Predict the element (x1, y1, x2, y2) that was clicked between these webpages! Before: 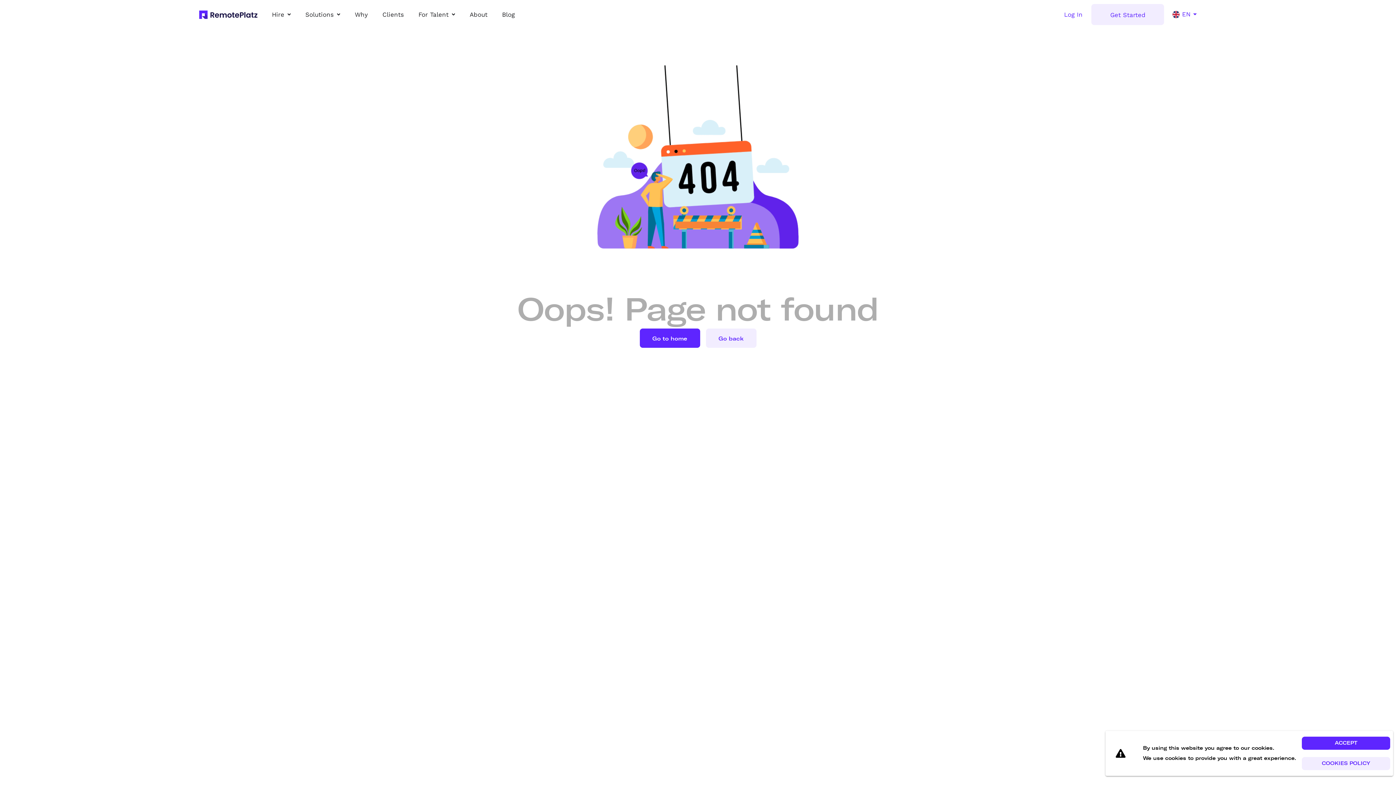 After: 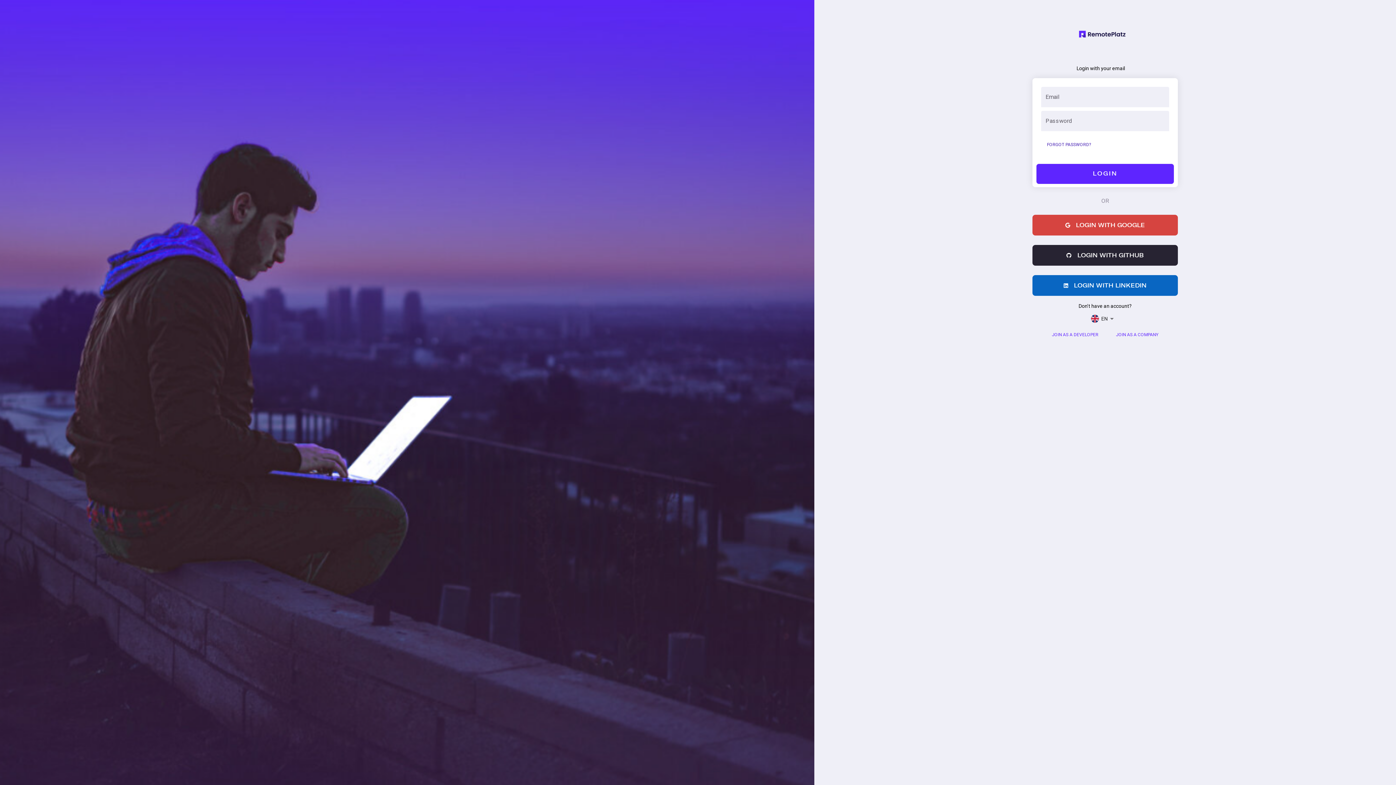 Action: label: Log In bbox: (1062, 4, 1084, 25)